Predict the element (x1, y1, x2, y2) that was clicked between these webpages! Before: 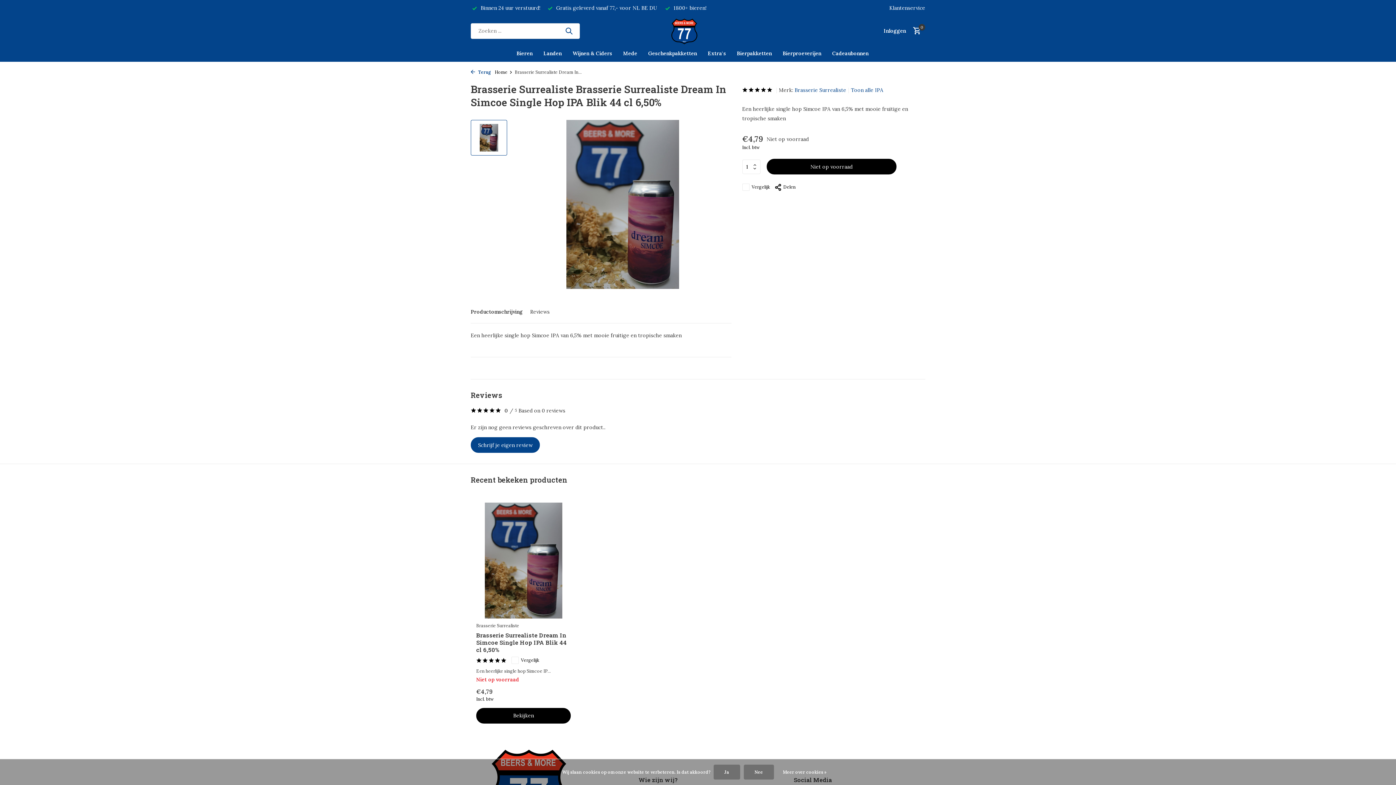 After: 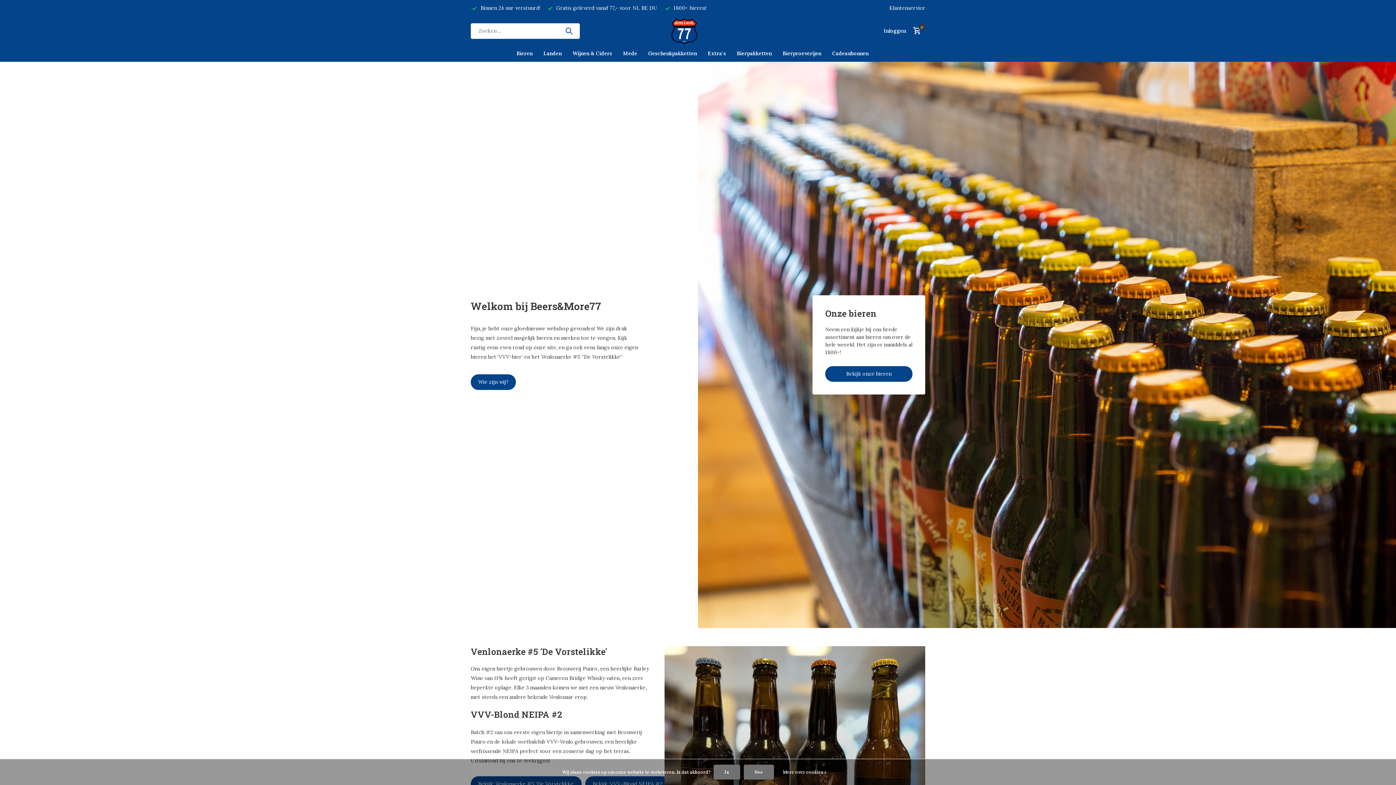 Action: bbox: (670, 16, 725, 45)